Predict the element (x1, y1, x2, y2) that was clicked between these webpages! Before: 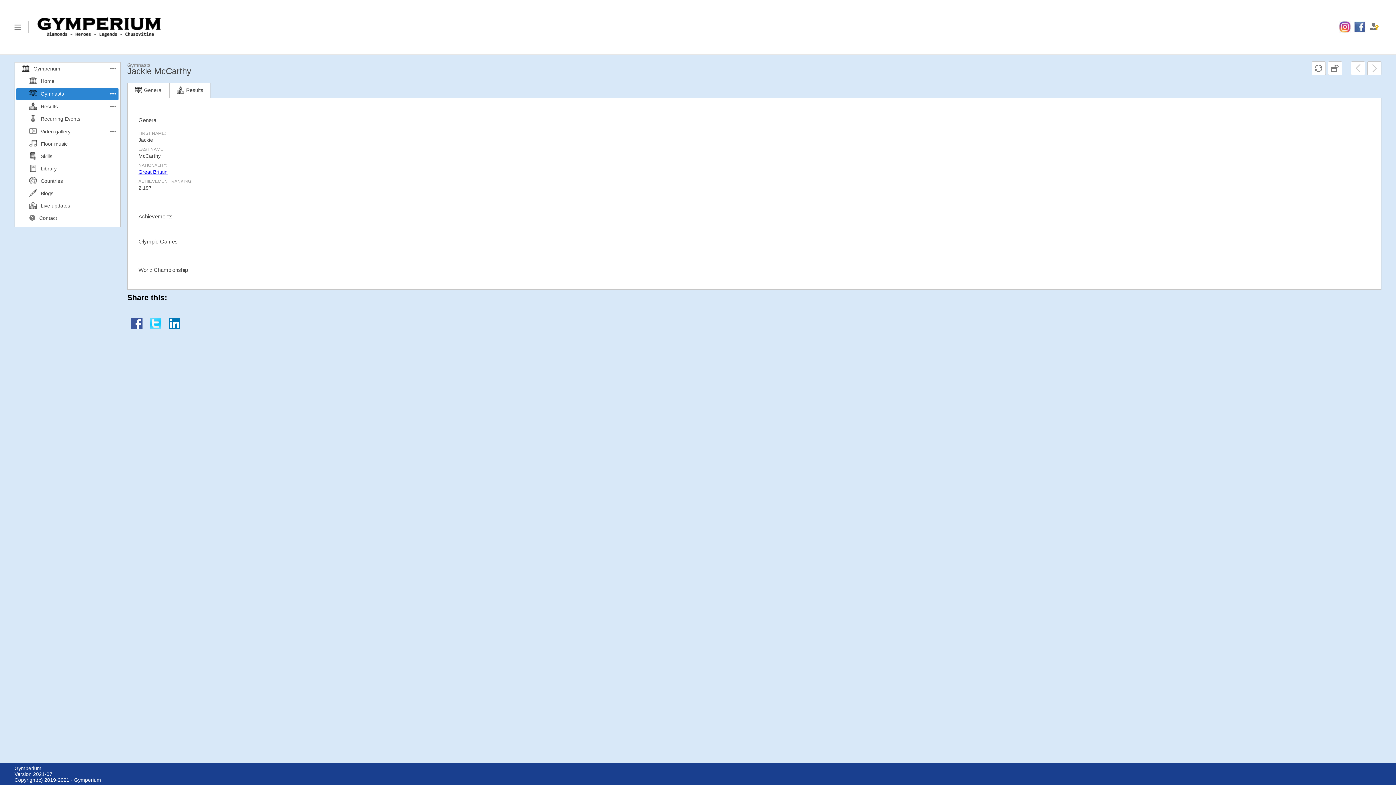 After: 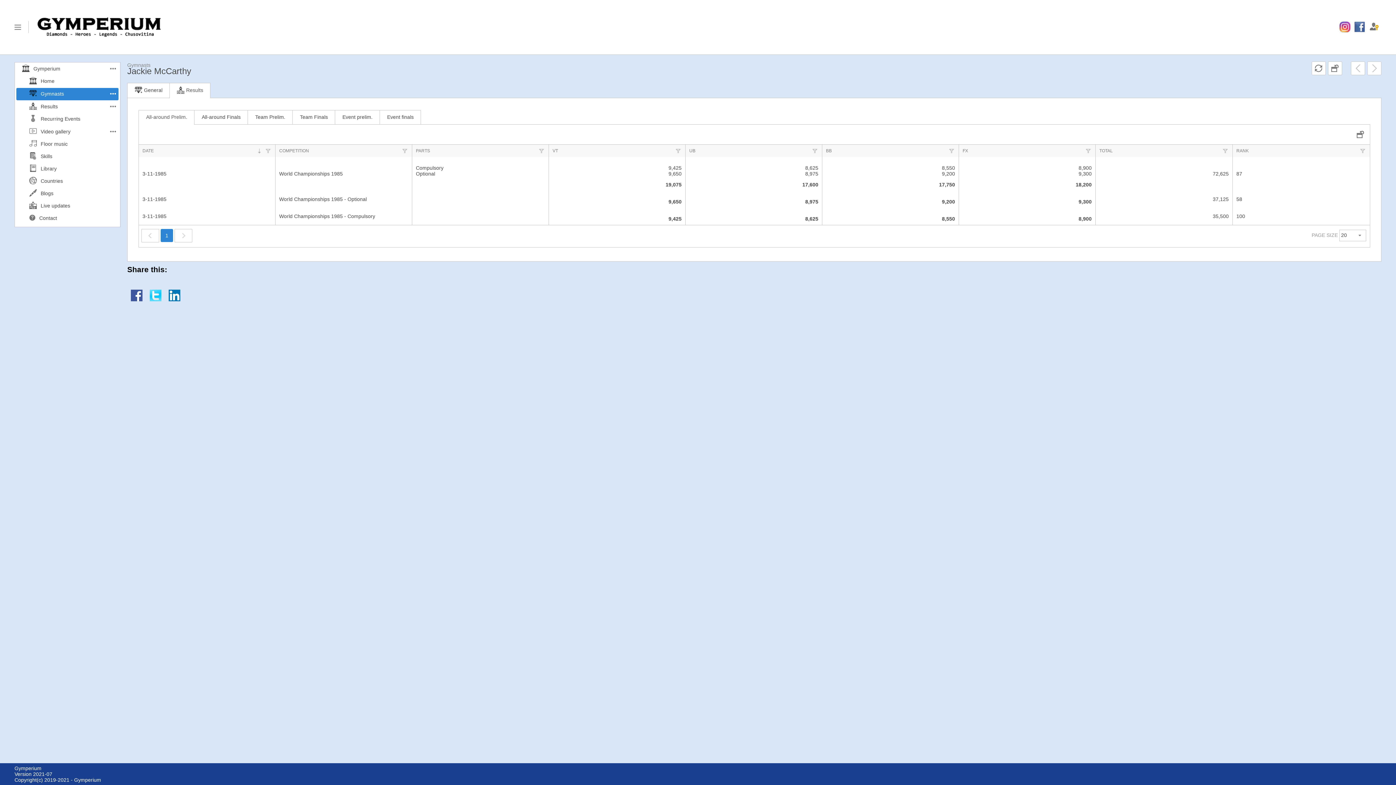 Action: label: Results bbox: (171, 84, 208, 100)